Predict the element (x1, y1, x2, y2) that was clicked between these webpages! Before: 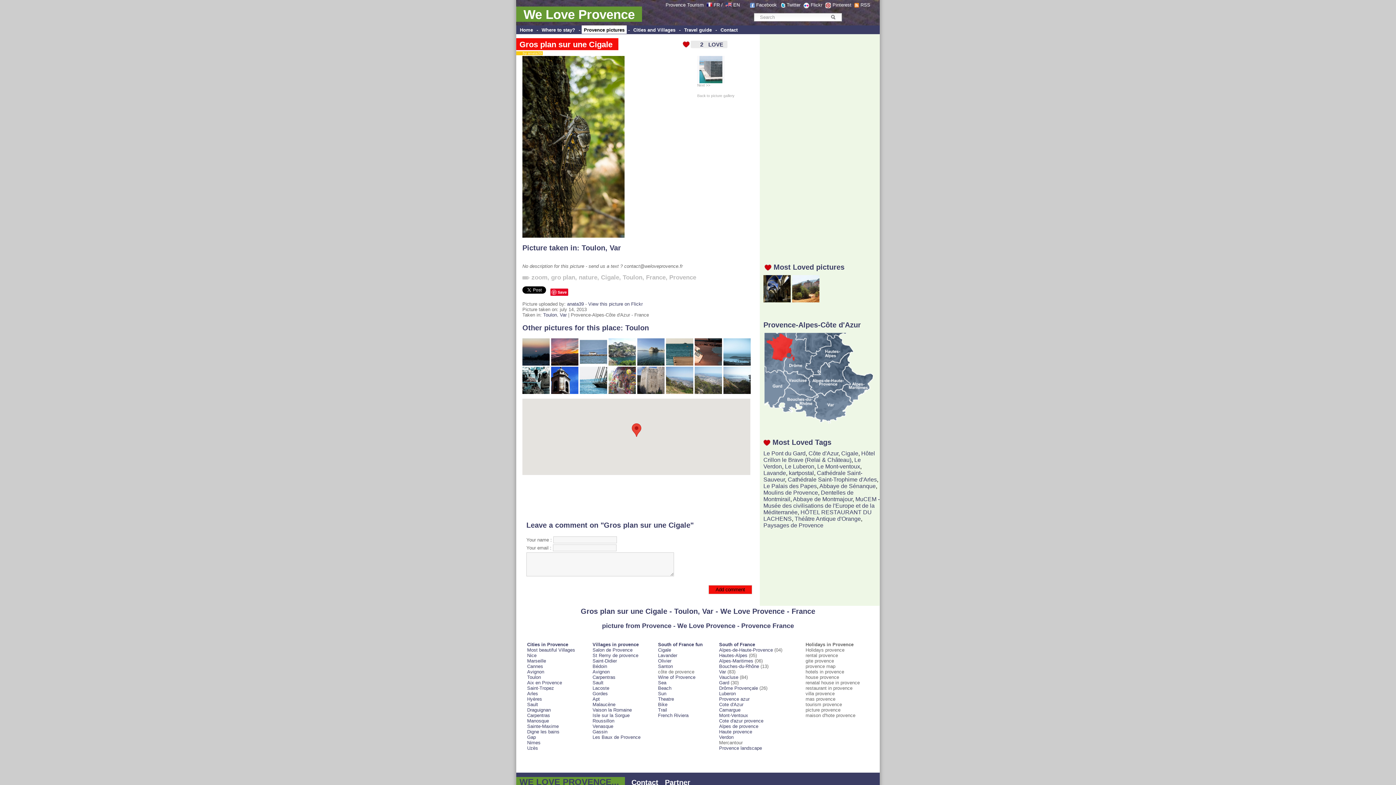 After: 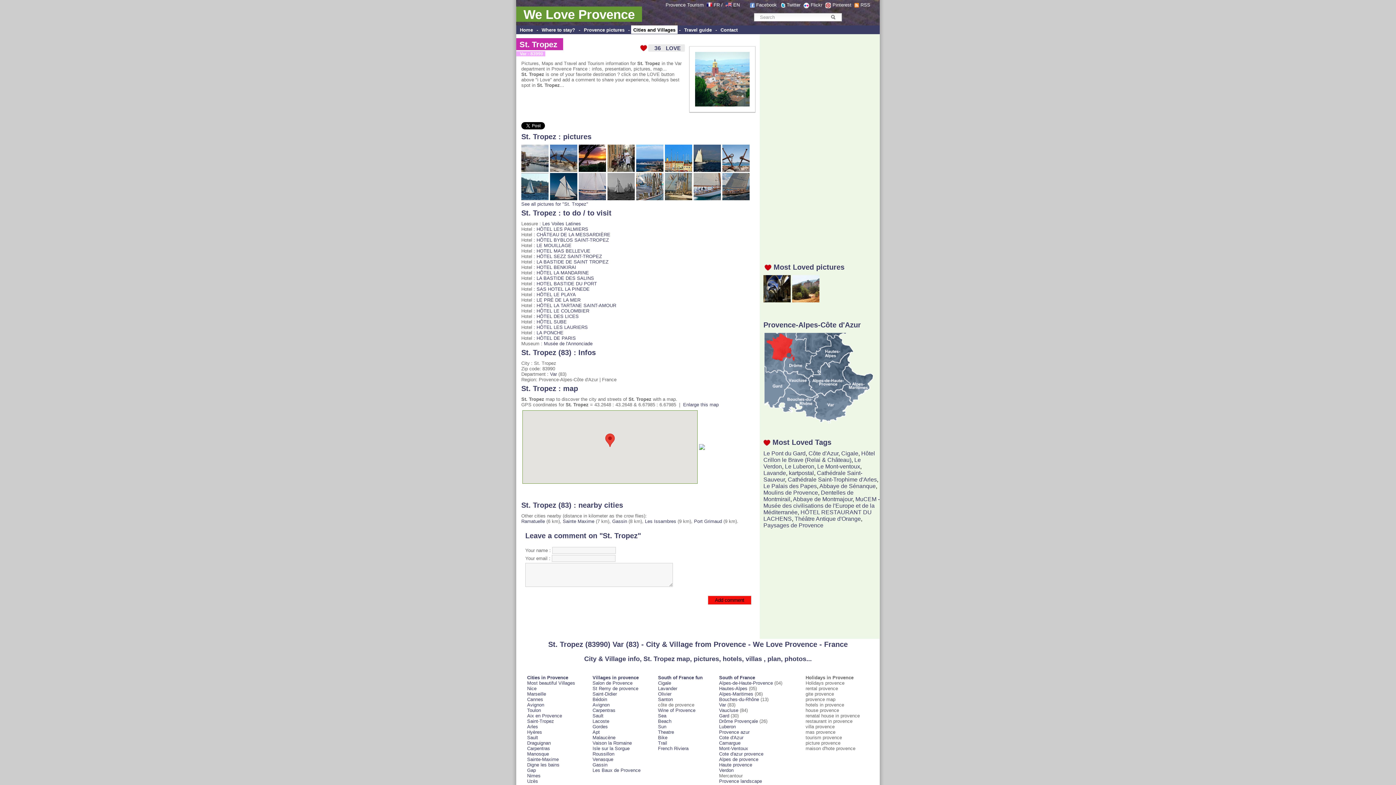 Action: label: Saint-Tropez bbox: (527, 685, 554, 691)